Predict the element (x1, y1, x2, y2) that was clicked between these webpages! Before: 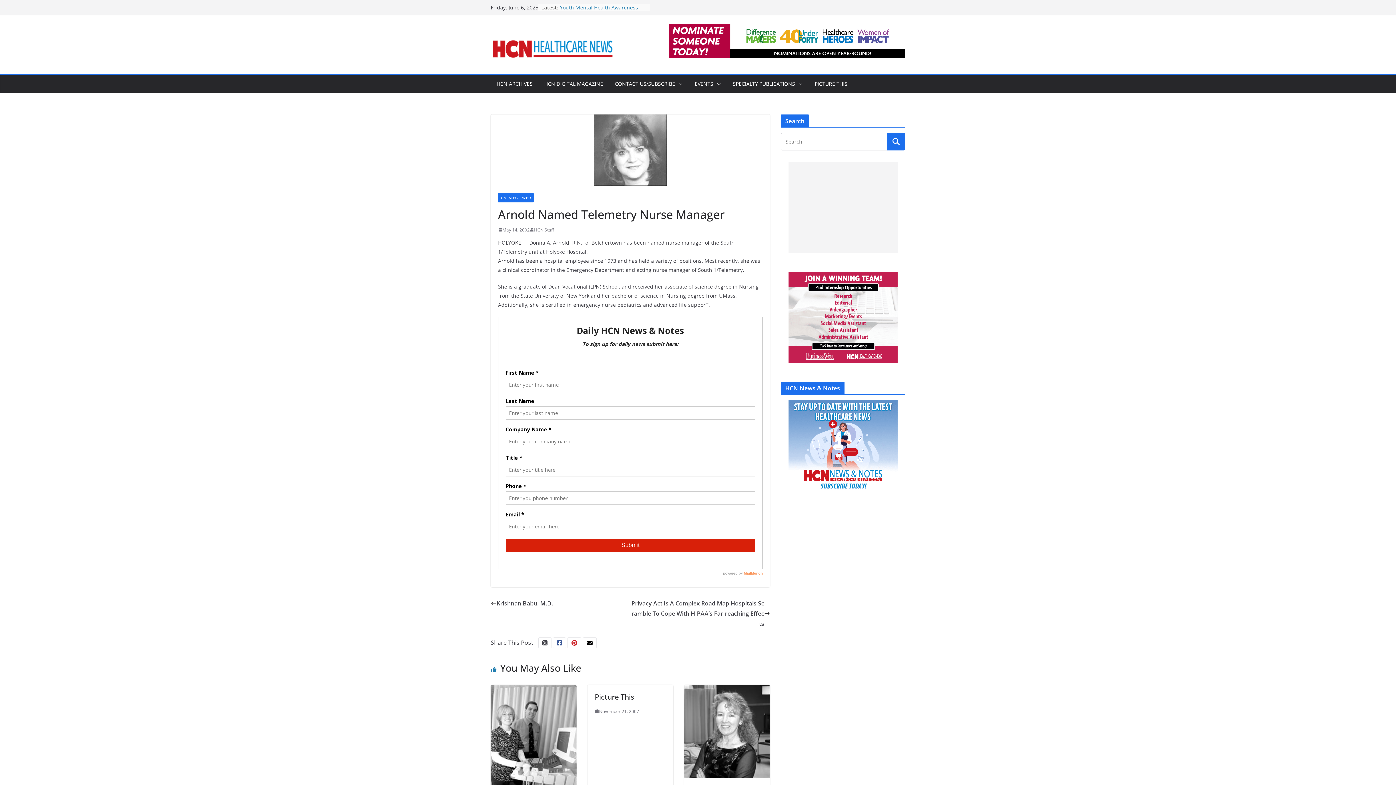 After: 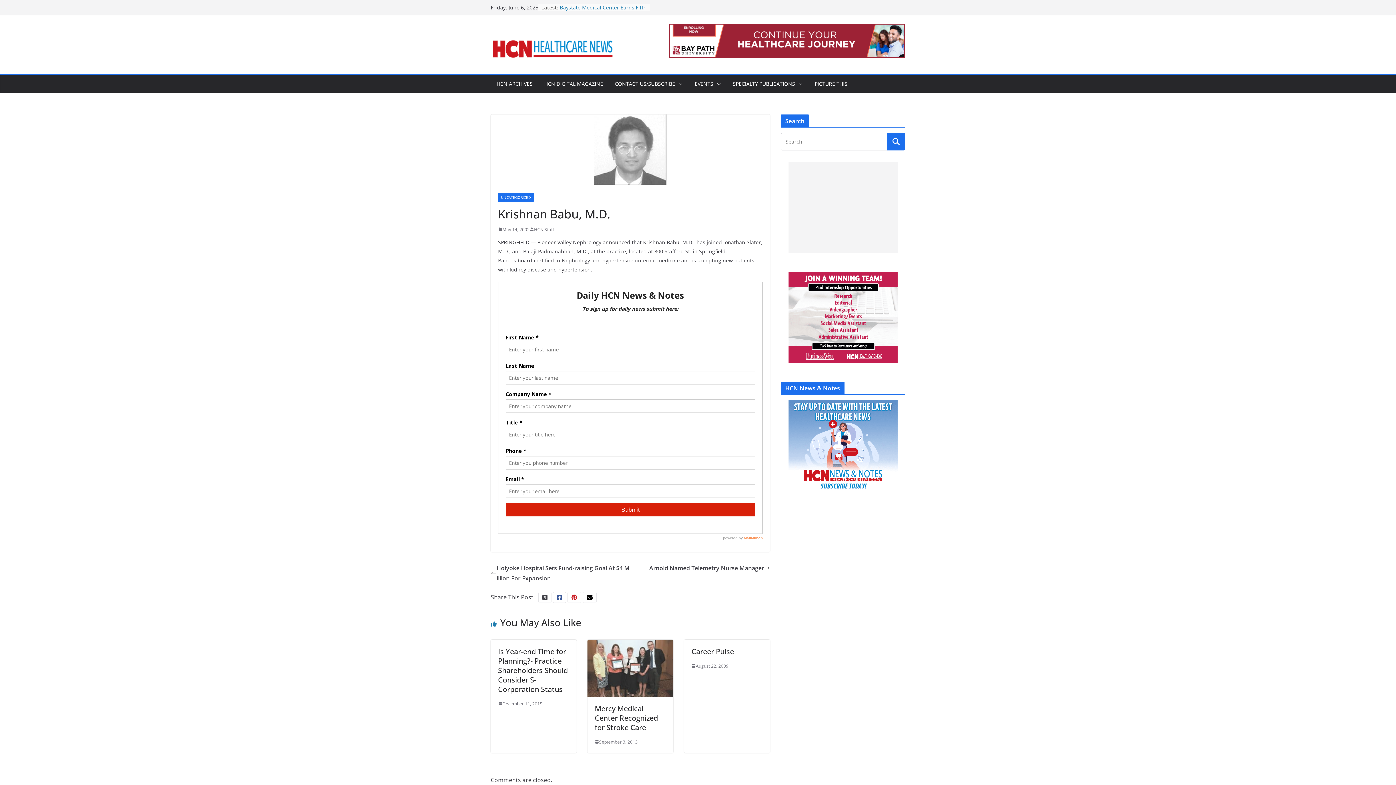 Action: bbox: (490, 598, 553, 608) label: Krishnan Babu, M.D.